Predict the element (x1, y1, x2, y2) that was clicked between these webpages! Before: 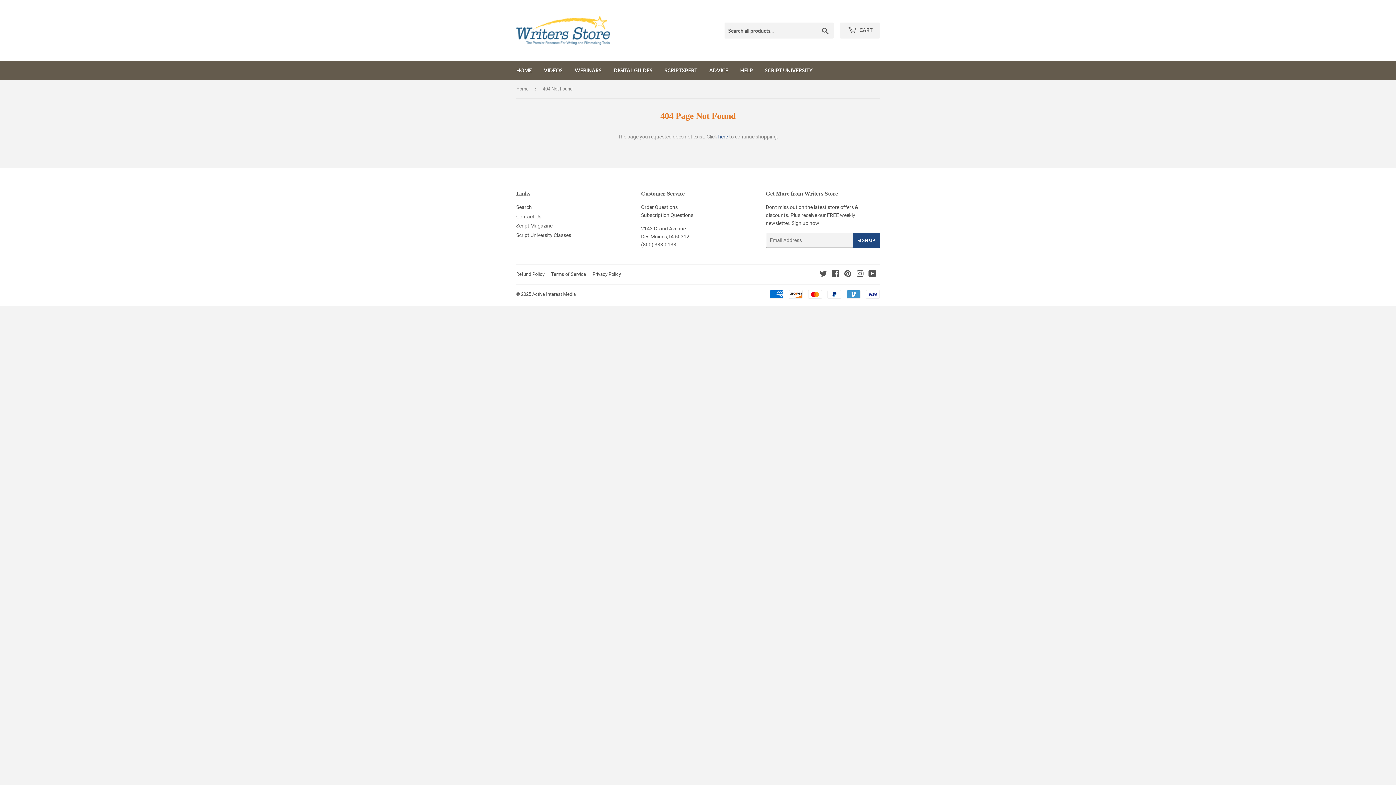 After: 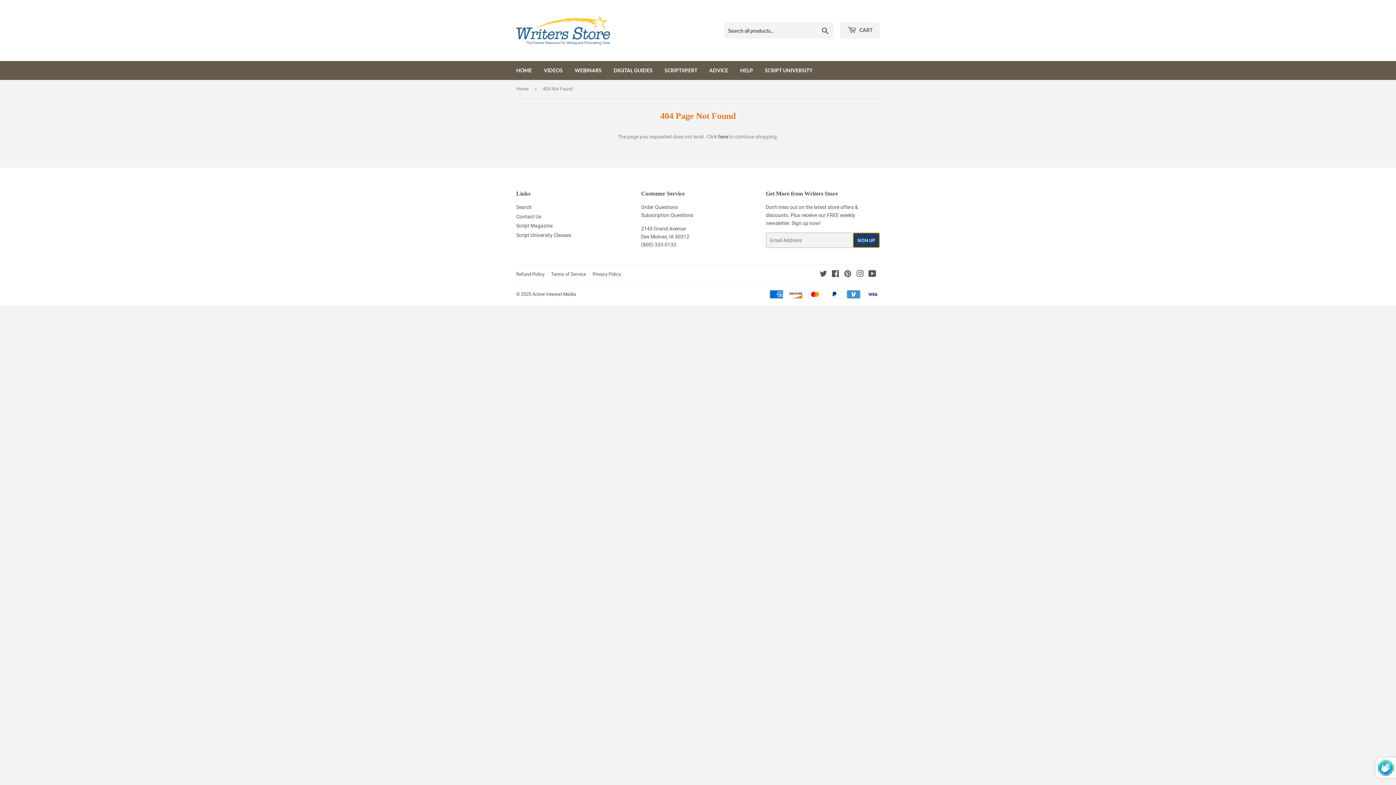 Action: label: SIGN UP bbox: (852, 232, 879, 248)